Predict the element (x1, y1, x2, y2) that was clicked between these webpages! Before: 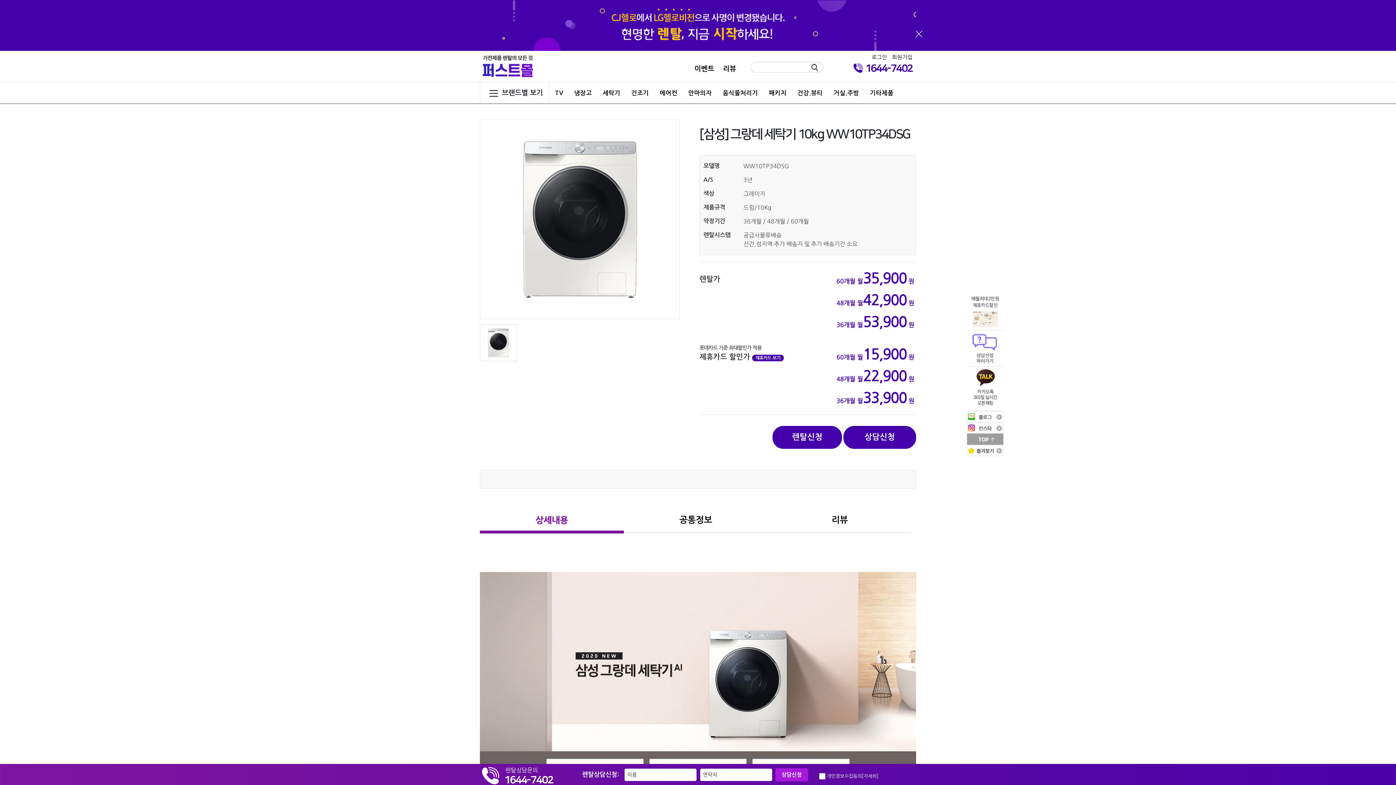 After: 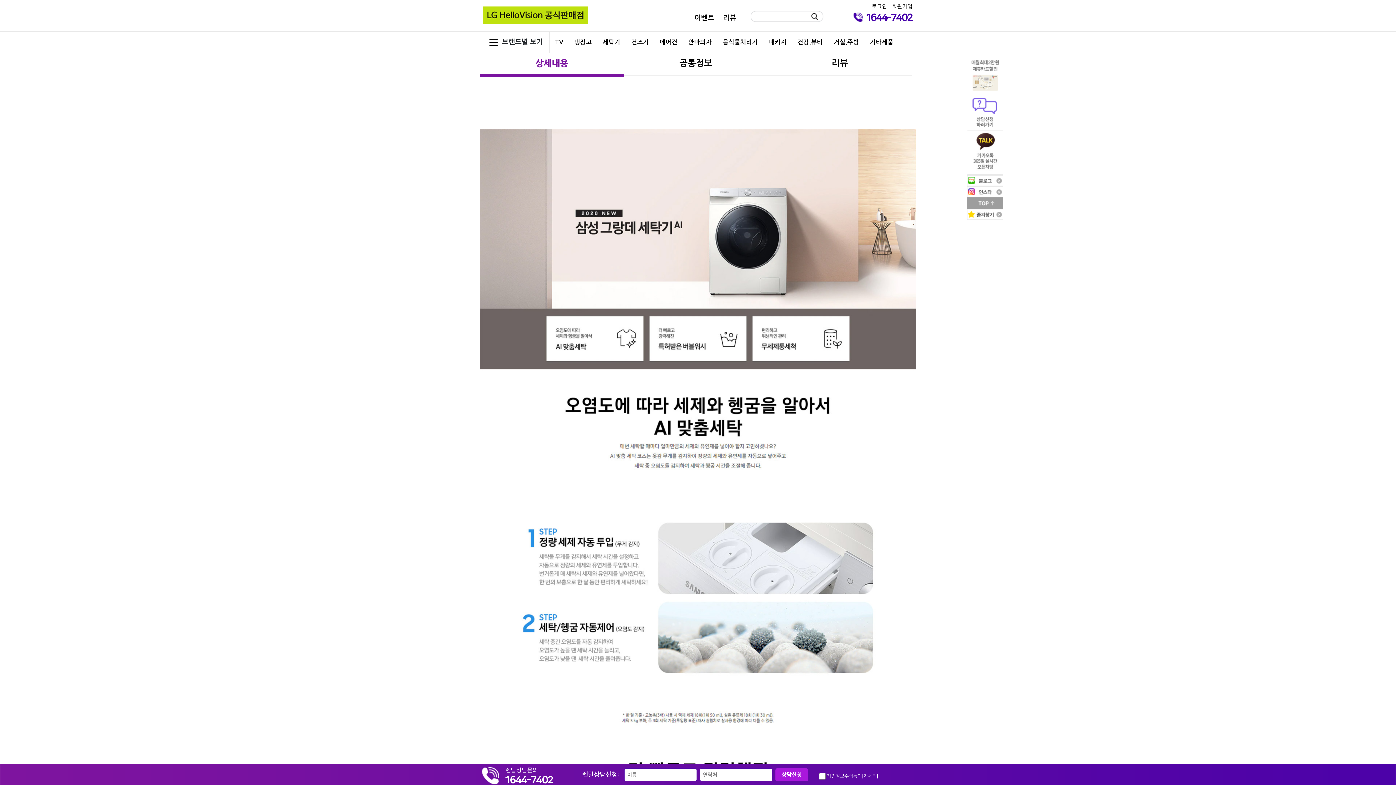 Action: bbox: (480, 513, 624, 526) label: 상세내용